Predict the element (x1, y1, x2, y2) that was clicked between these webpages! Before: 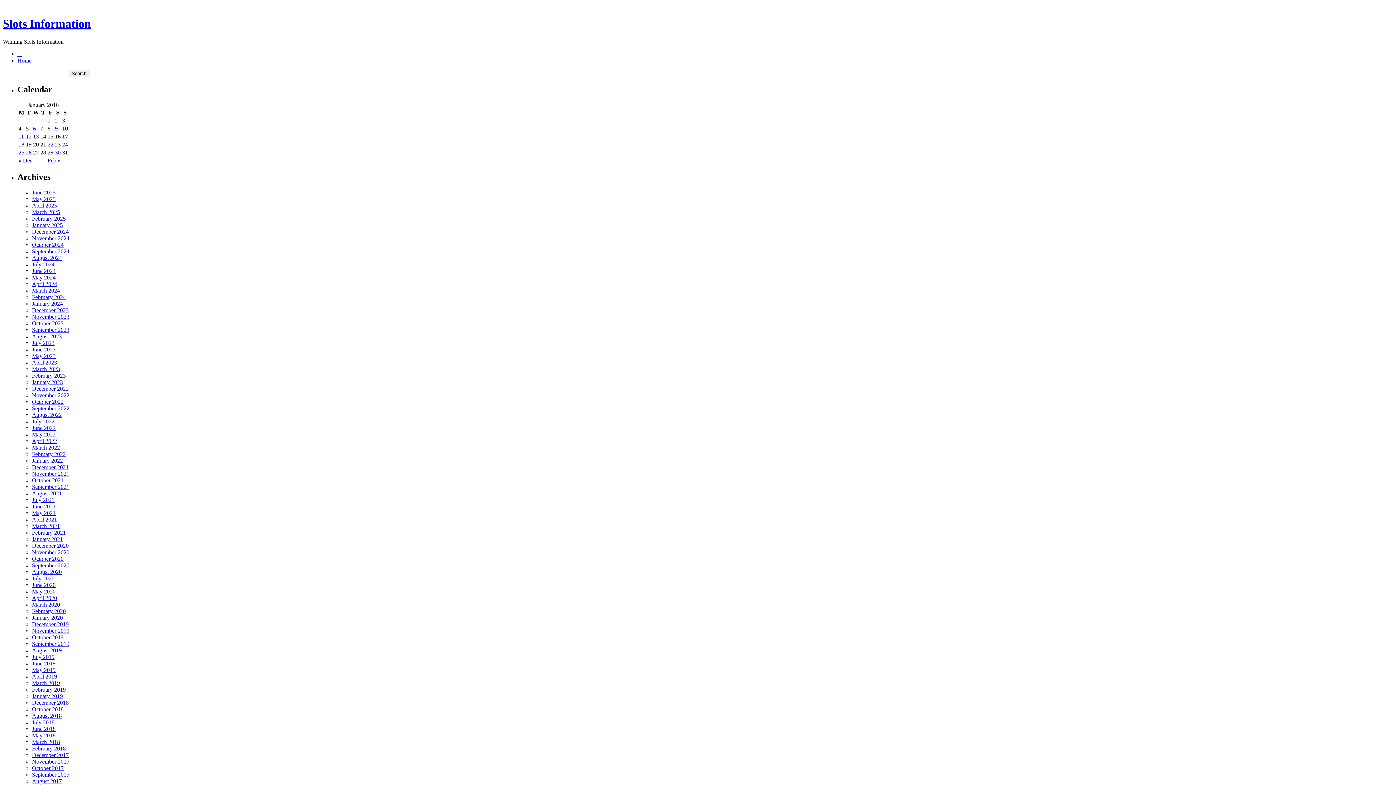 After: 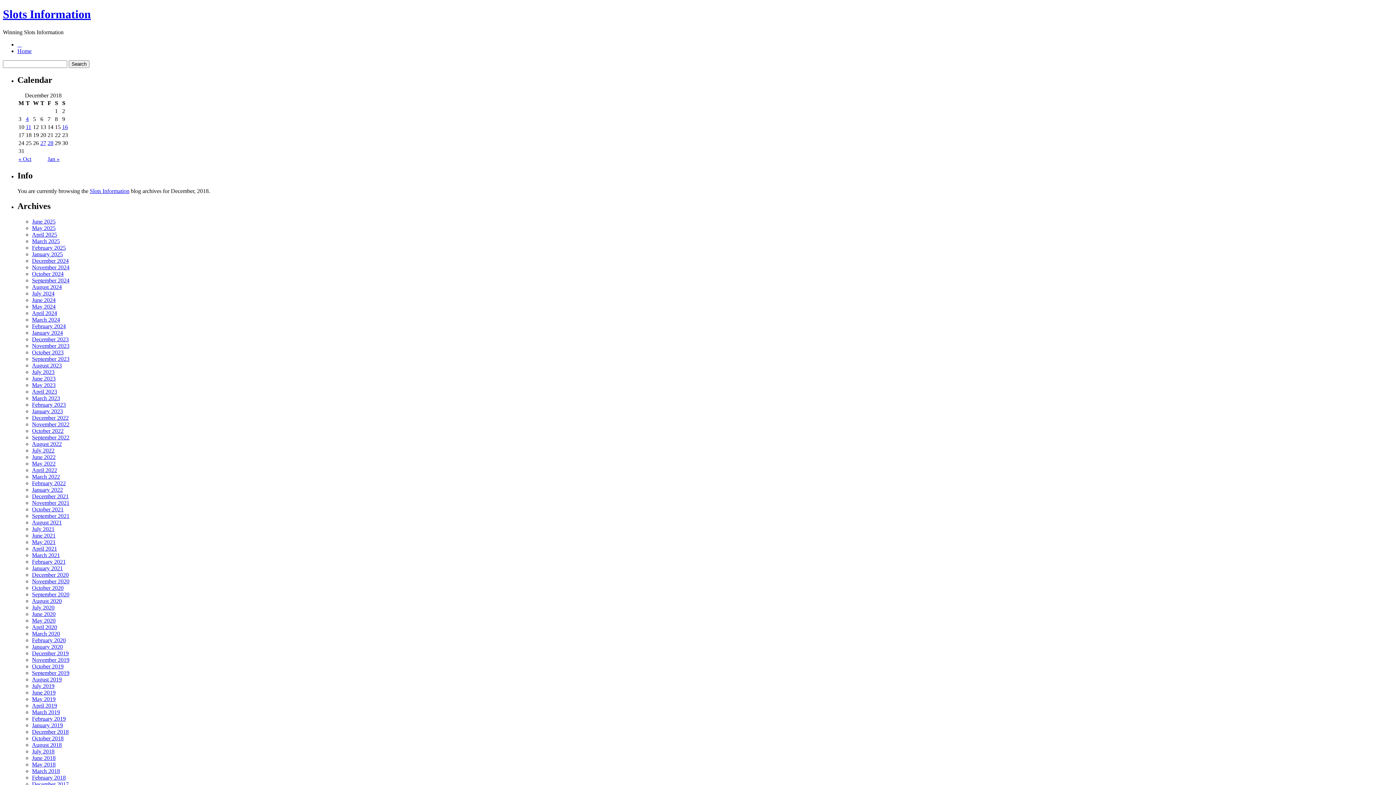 Action: label: December 2018 bbox: (32, 699, 68, 706)